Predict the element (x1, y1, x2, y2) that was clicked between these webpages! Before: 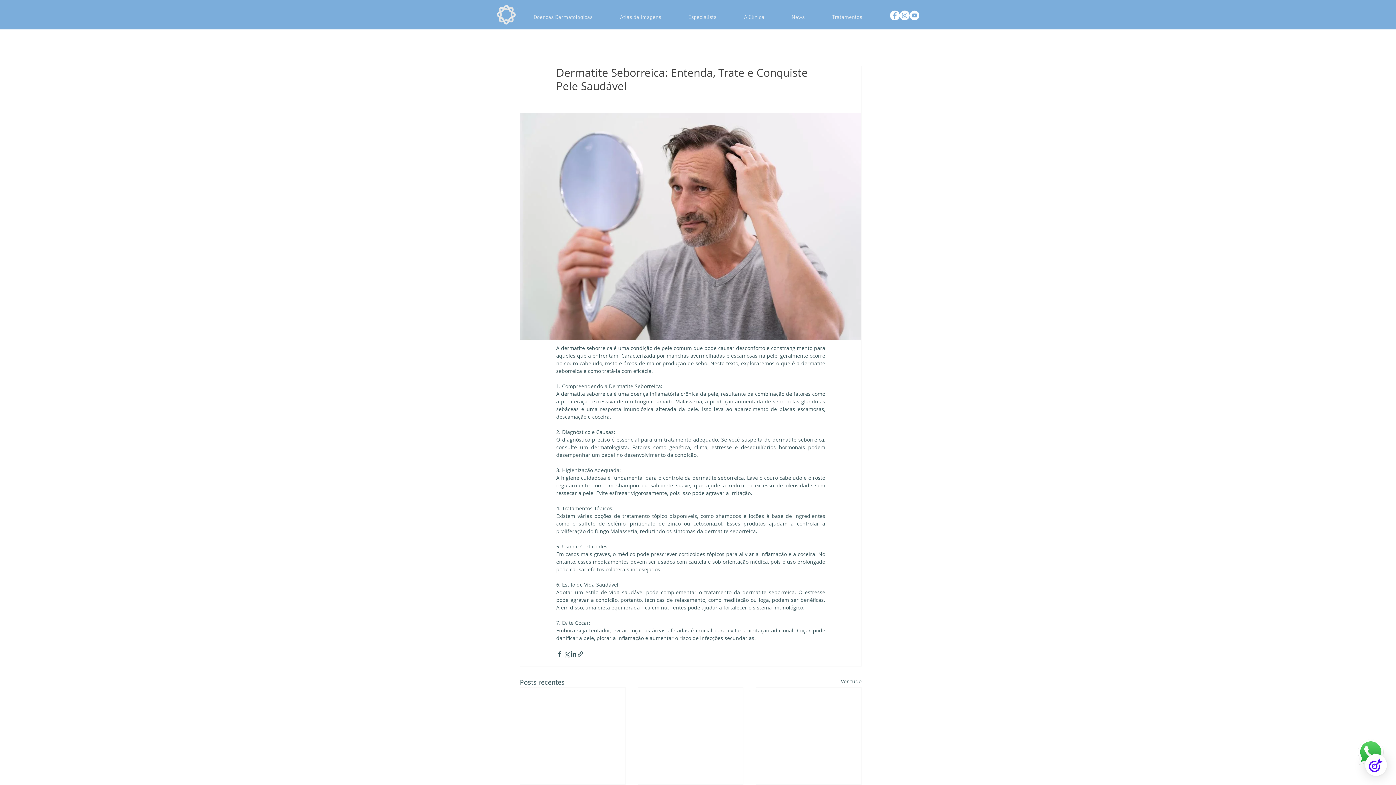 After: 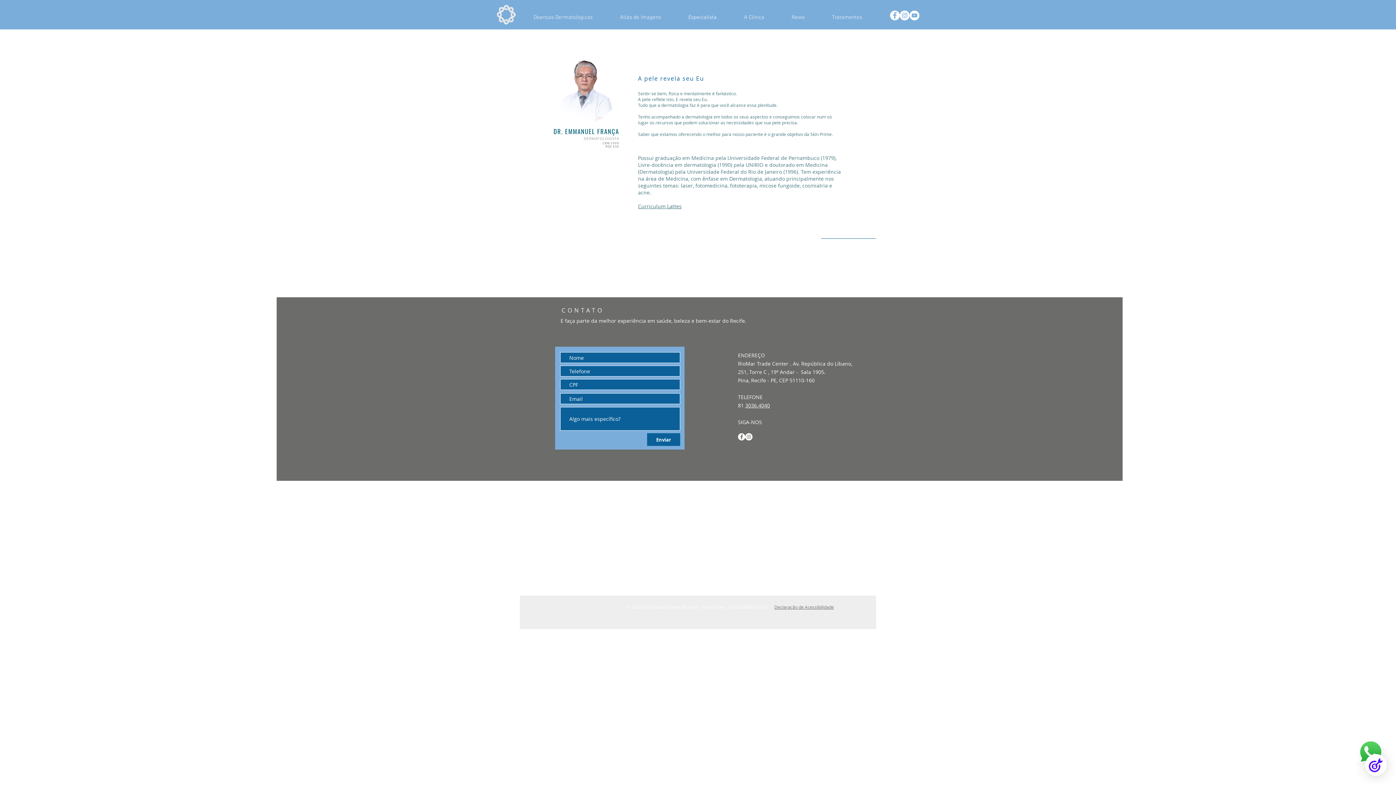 Action: bbox: (674, 5, 730, 29) label: Especialista